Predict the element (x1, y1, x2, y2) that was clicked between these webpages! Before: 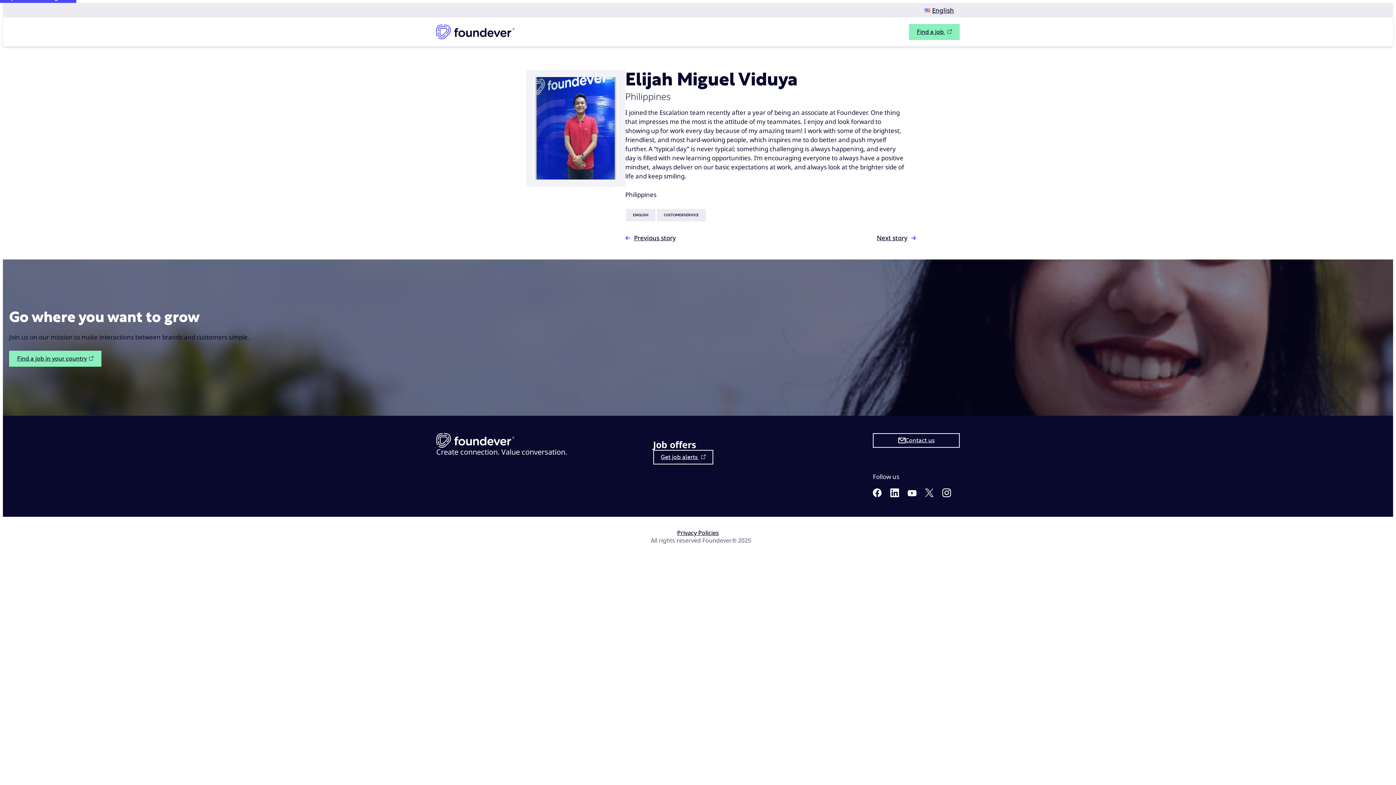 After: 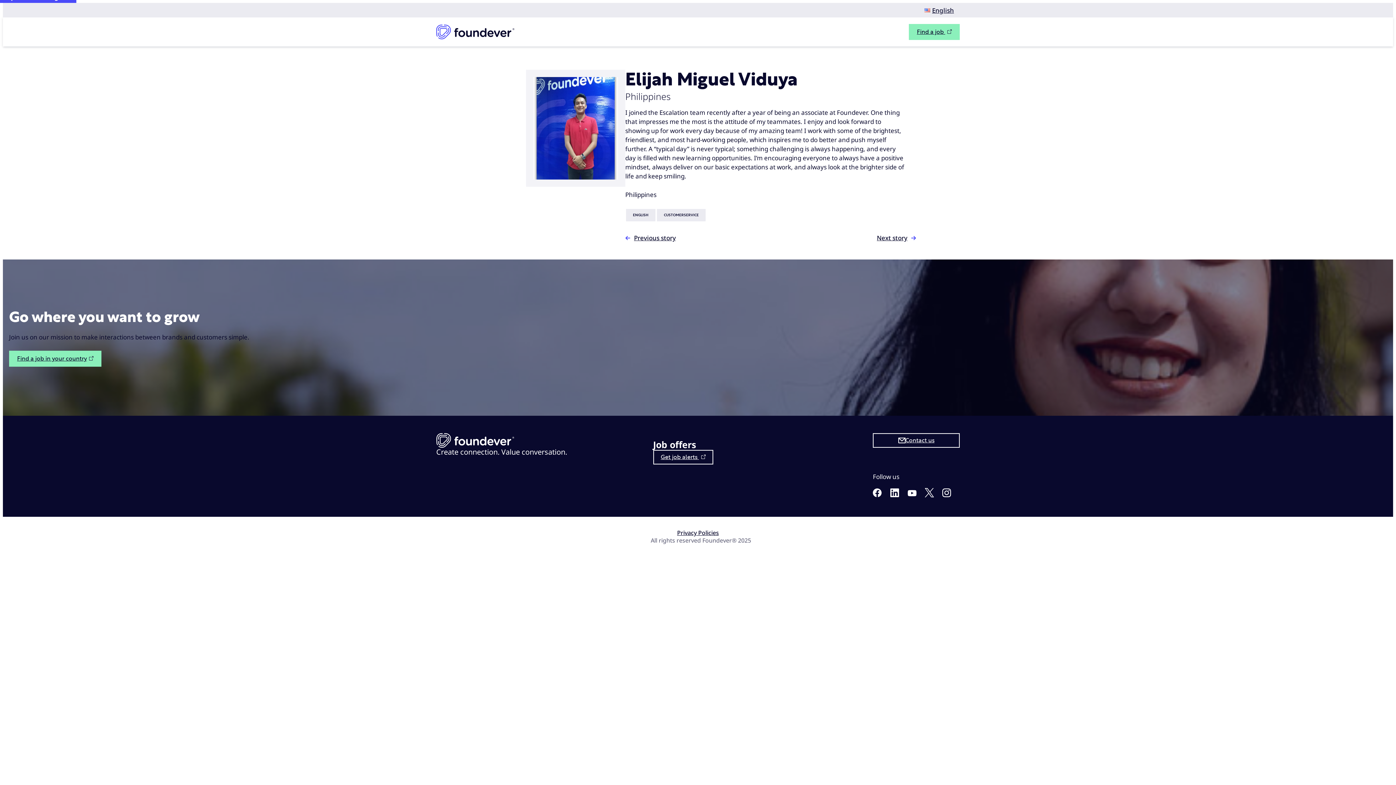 Action: bbox: (925, 490, 933, 499)